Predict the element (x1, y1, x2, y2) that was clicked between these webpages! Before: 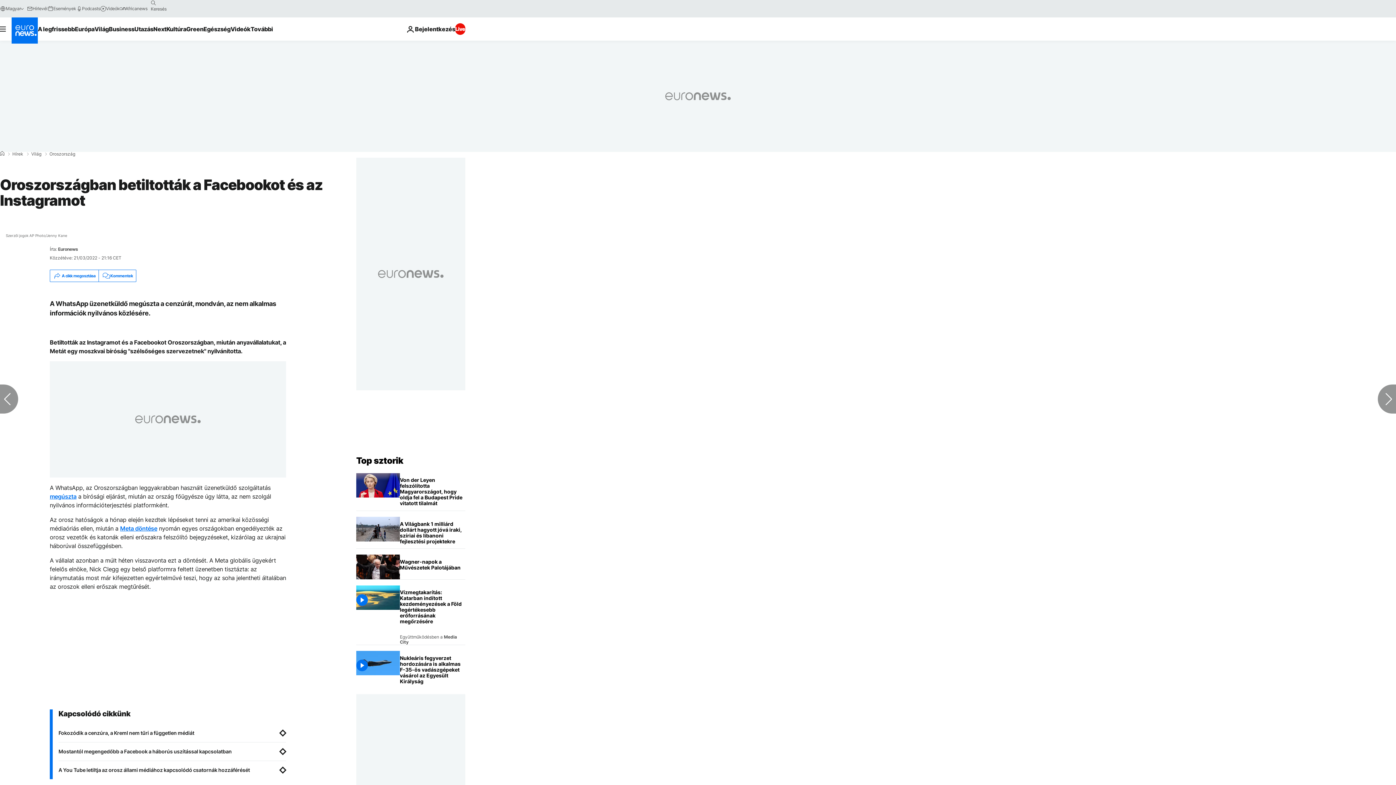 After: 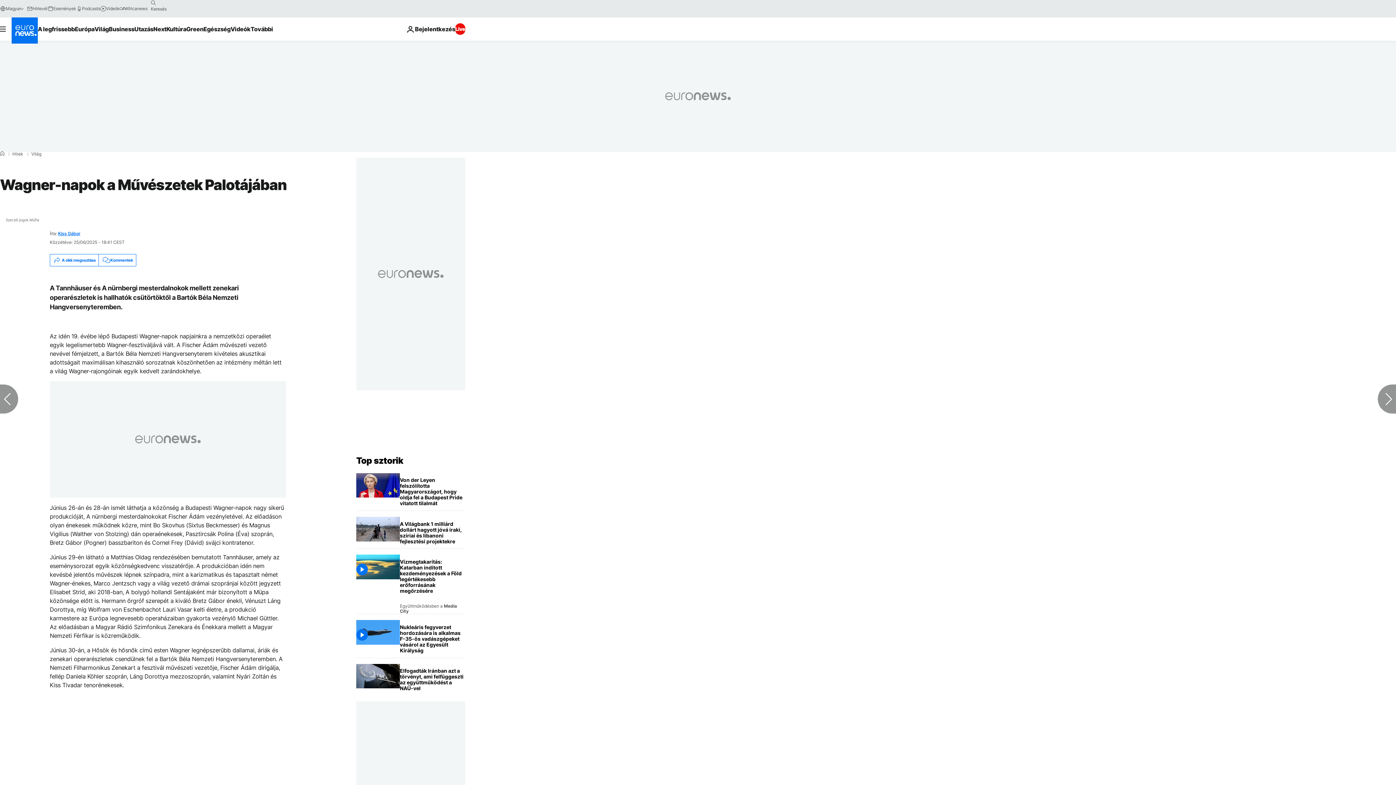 Action: bbox: (400, 555, 465, 575) label: Wagner-napok a Művészetek Palotájában